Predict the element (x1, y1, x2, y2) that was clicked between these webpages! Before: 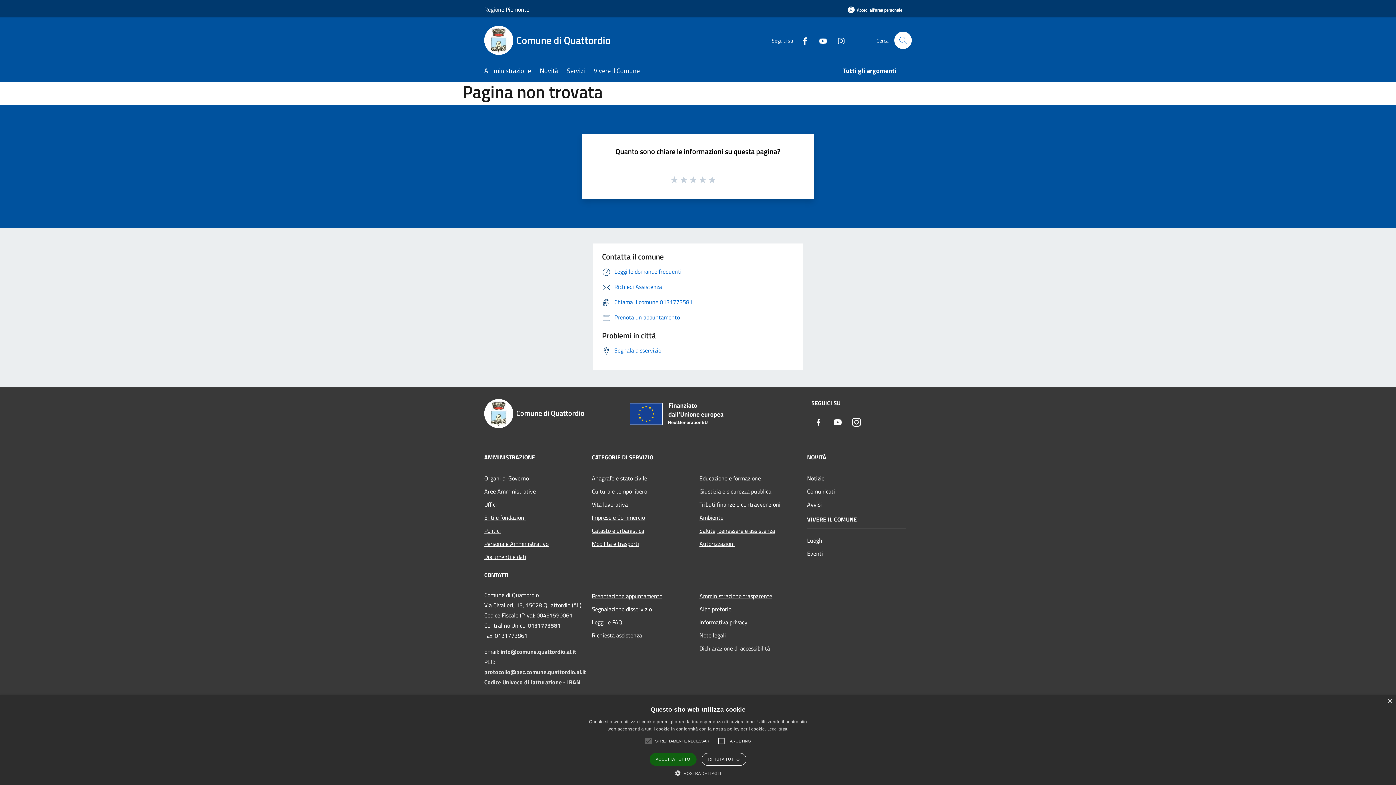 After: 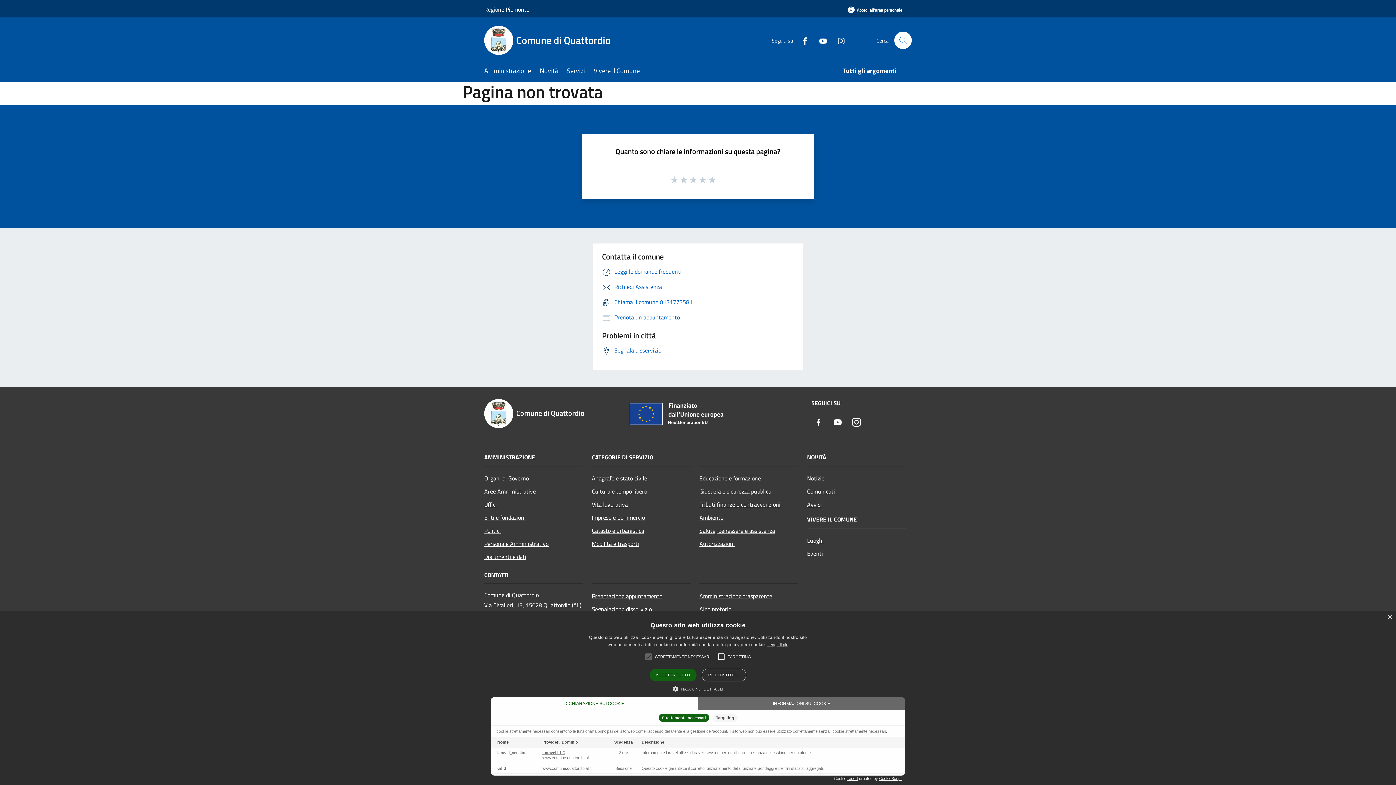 Action: bbox: (675, 769, 721, 776) label:  MOSTRA DETTAGLI